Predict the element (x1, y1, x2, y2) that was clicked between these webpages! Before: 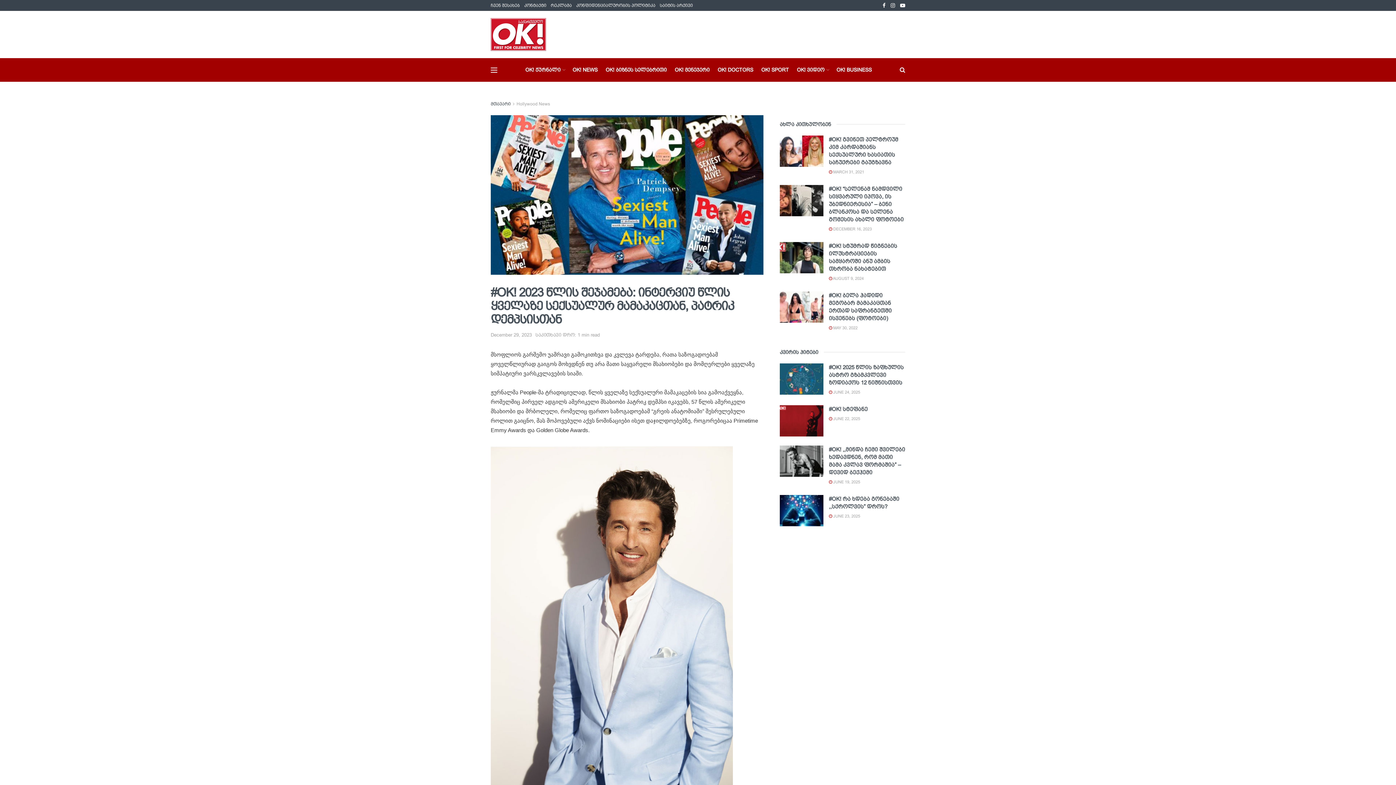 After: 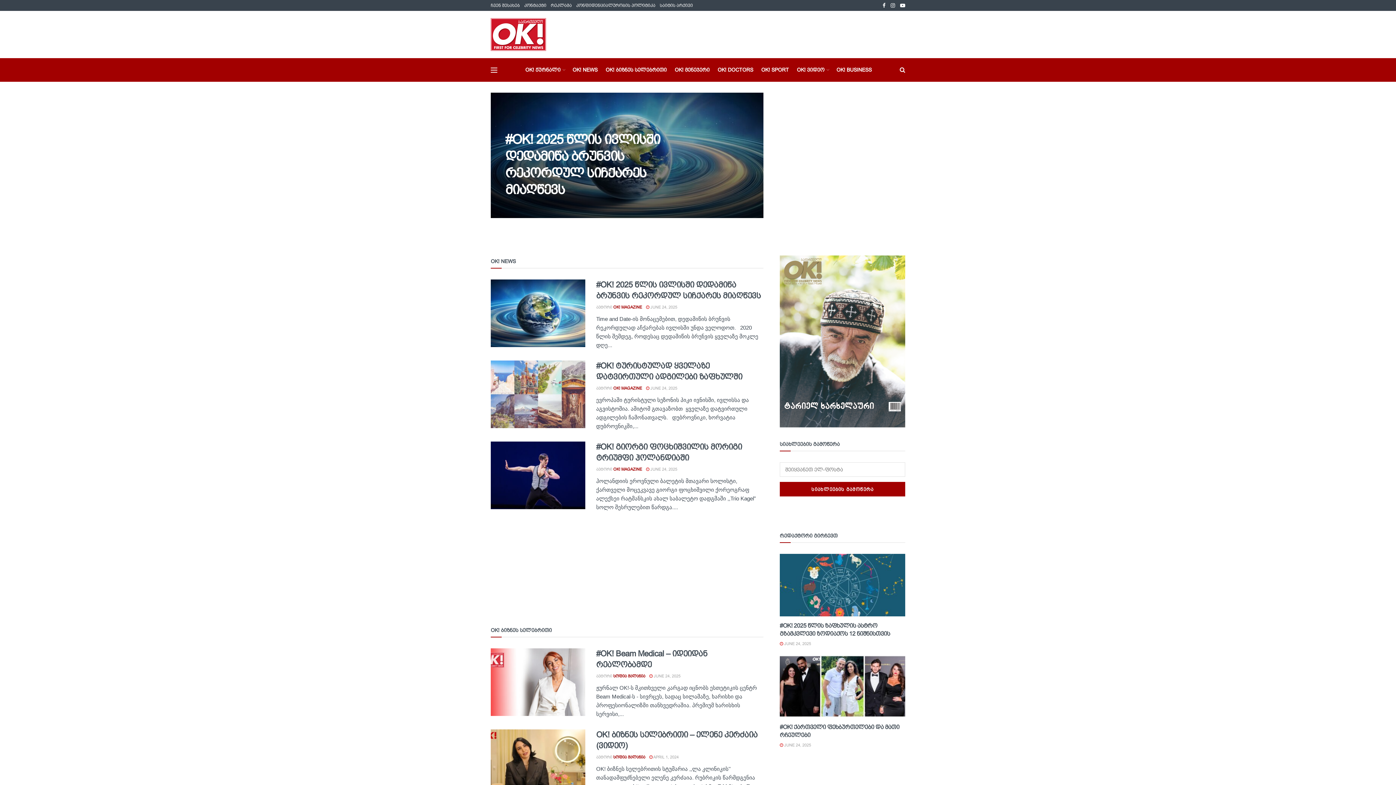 Action: label: Visit Homepage bbox: (490, 18, 546, 50)